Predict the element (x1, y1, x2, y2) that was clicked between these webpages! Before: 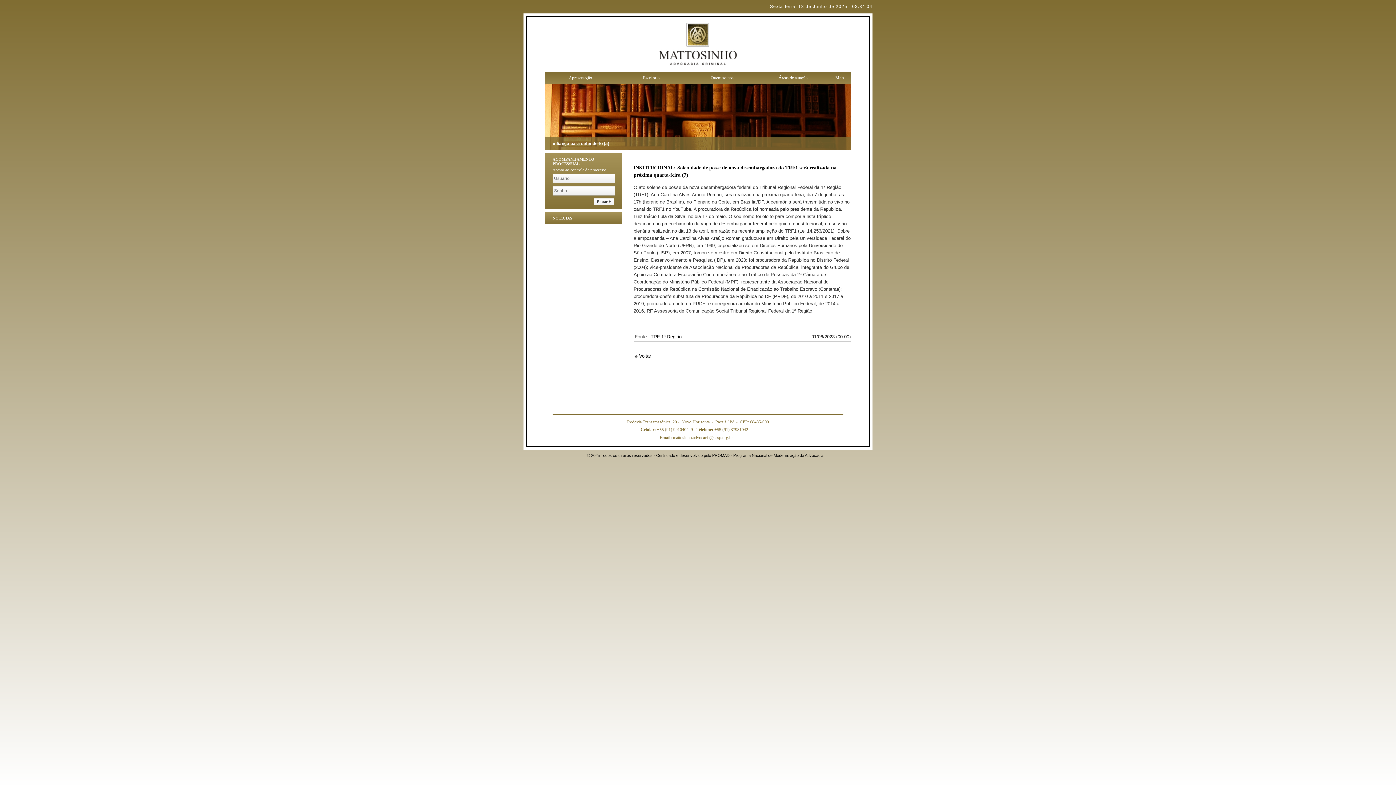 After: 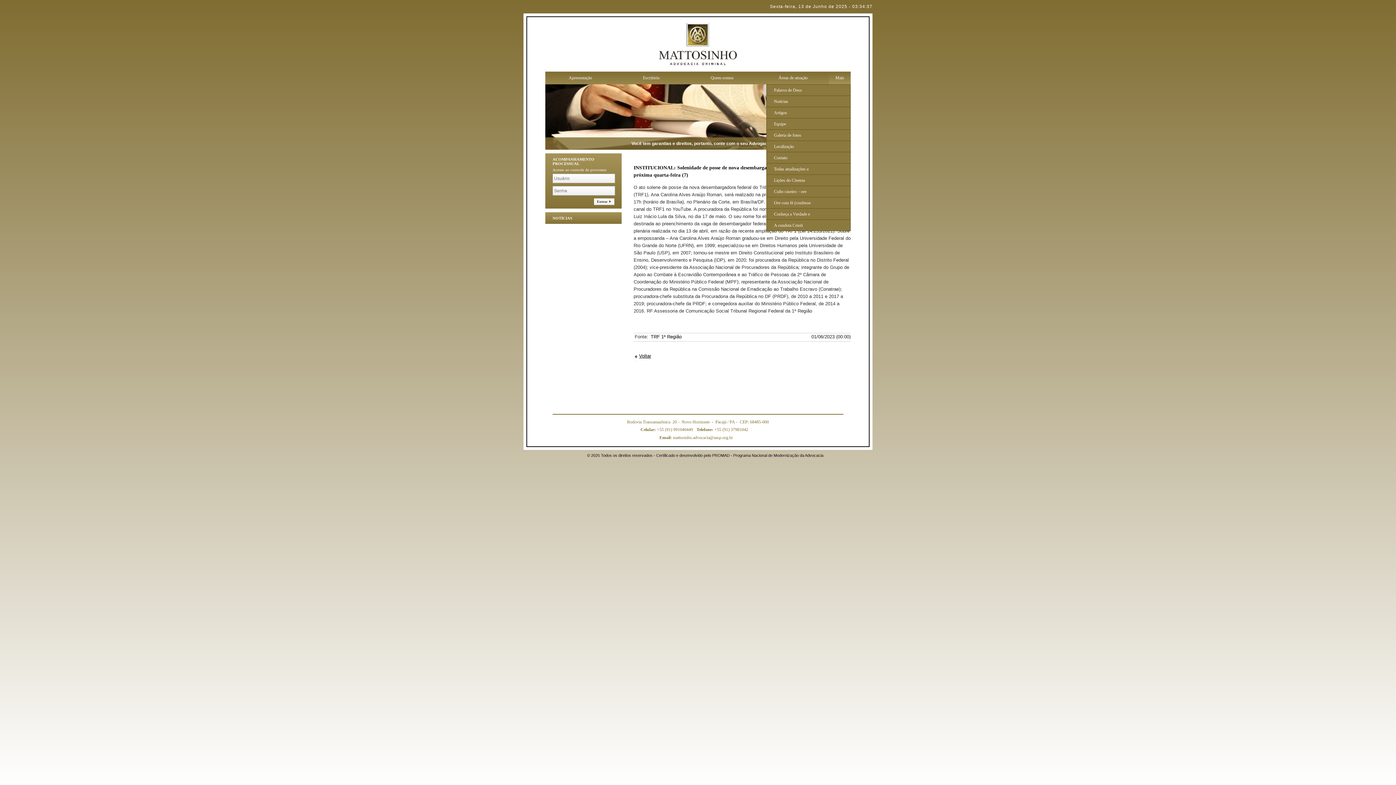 Action: bbox: (829, 71, 850, 84) label: Mais